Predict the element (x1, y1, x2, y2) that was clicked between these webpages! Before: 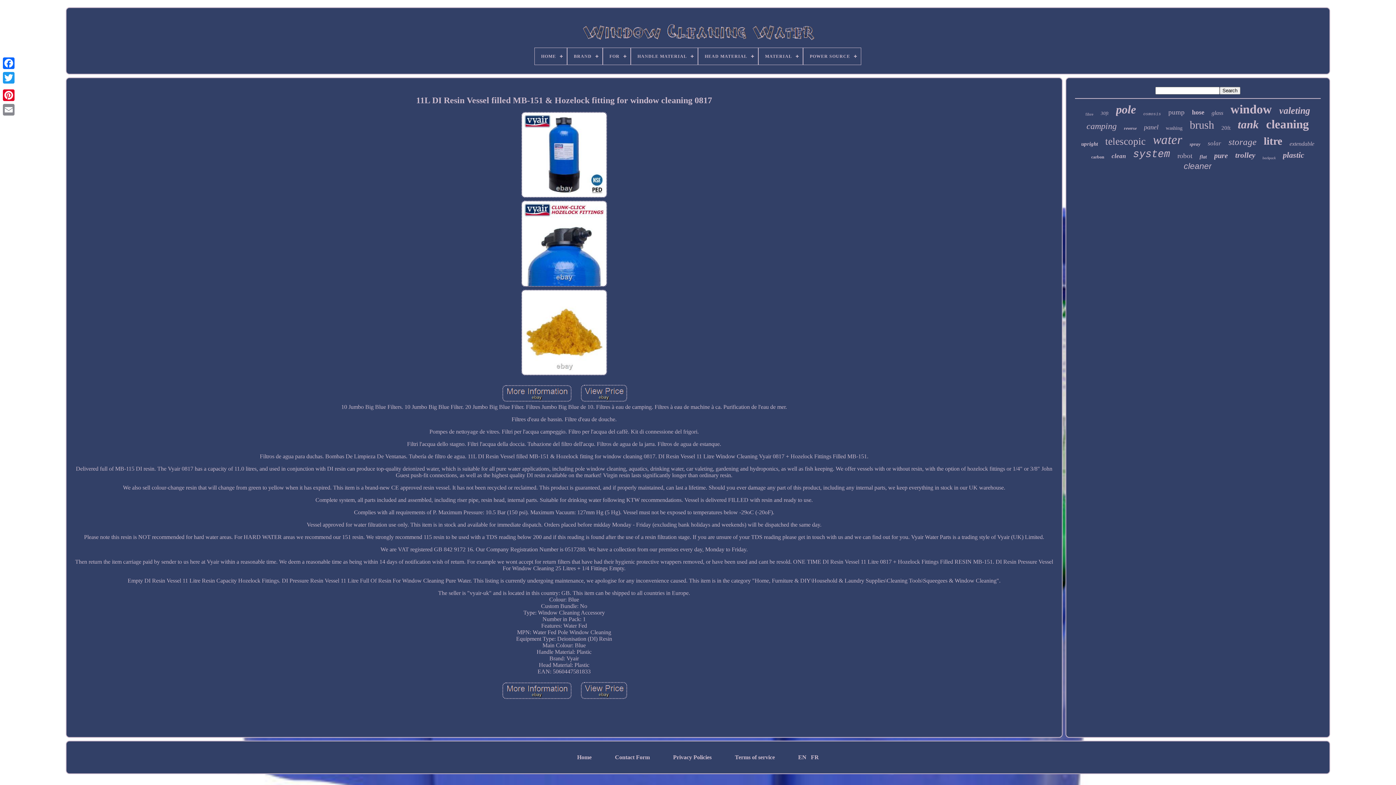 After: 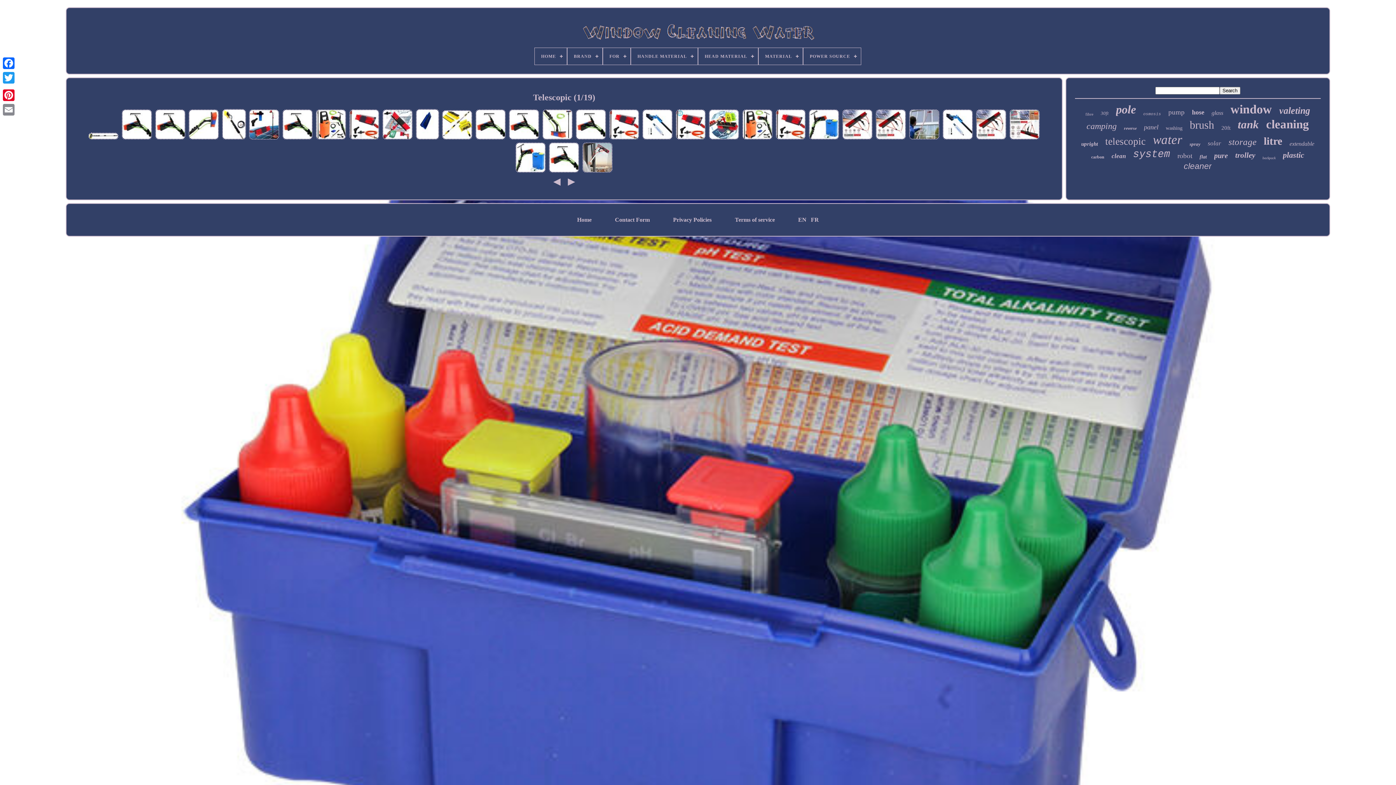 Action: label: telescopic bbox: (1105, 136, 1145, 147)